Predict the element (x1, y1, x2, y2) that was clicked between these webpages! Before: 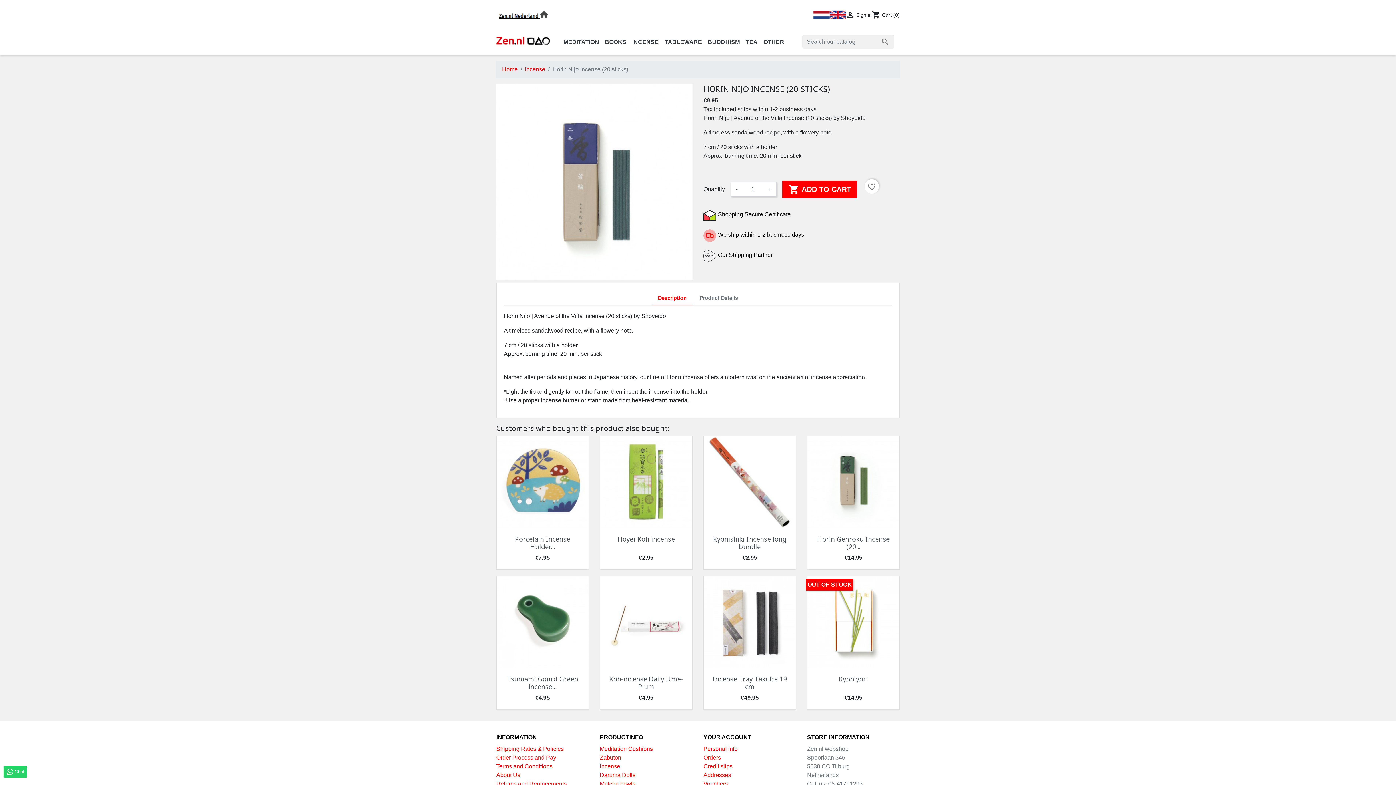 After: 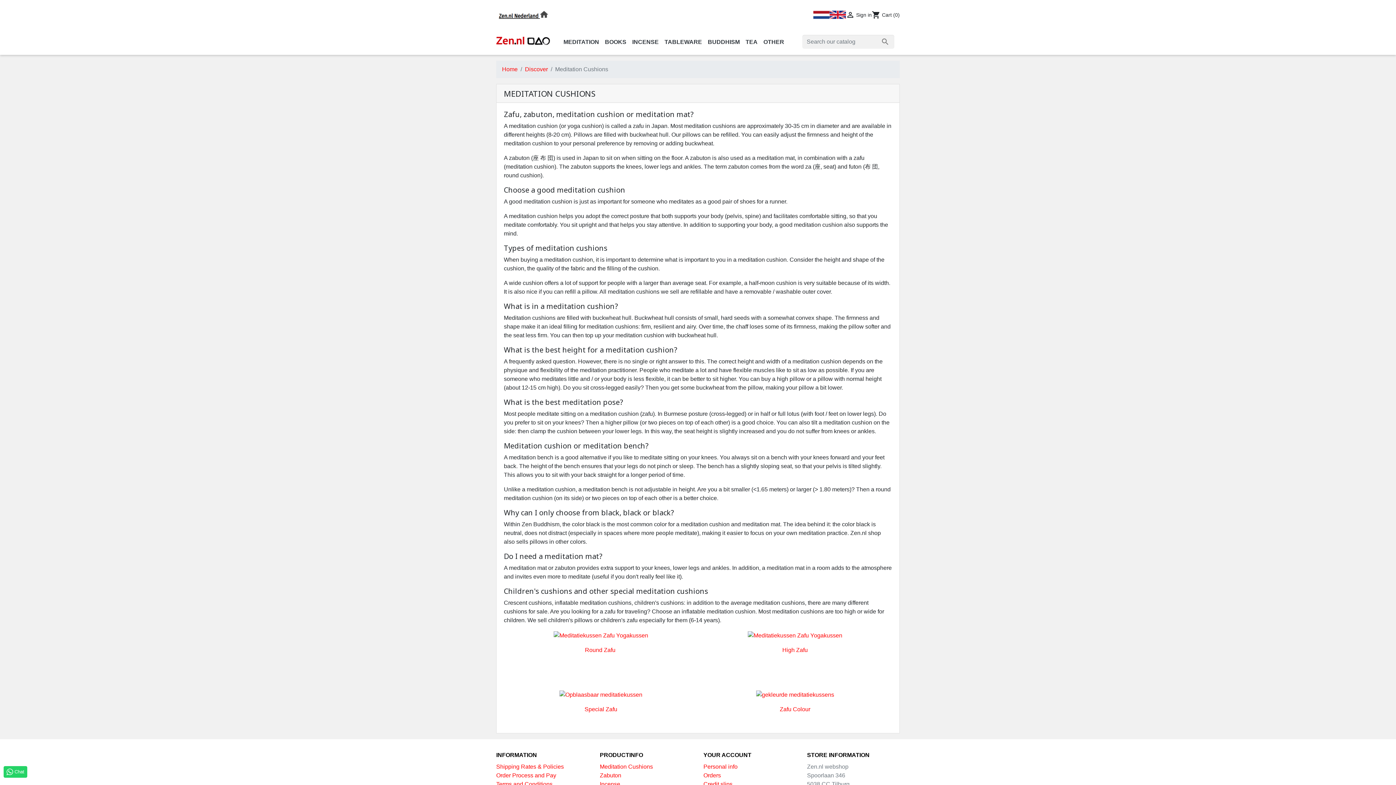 Action: label: Meditation Cushions bbox: (600, 746, 653, 752)